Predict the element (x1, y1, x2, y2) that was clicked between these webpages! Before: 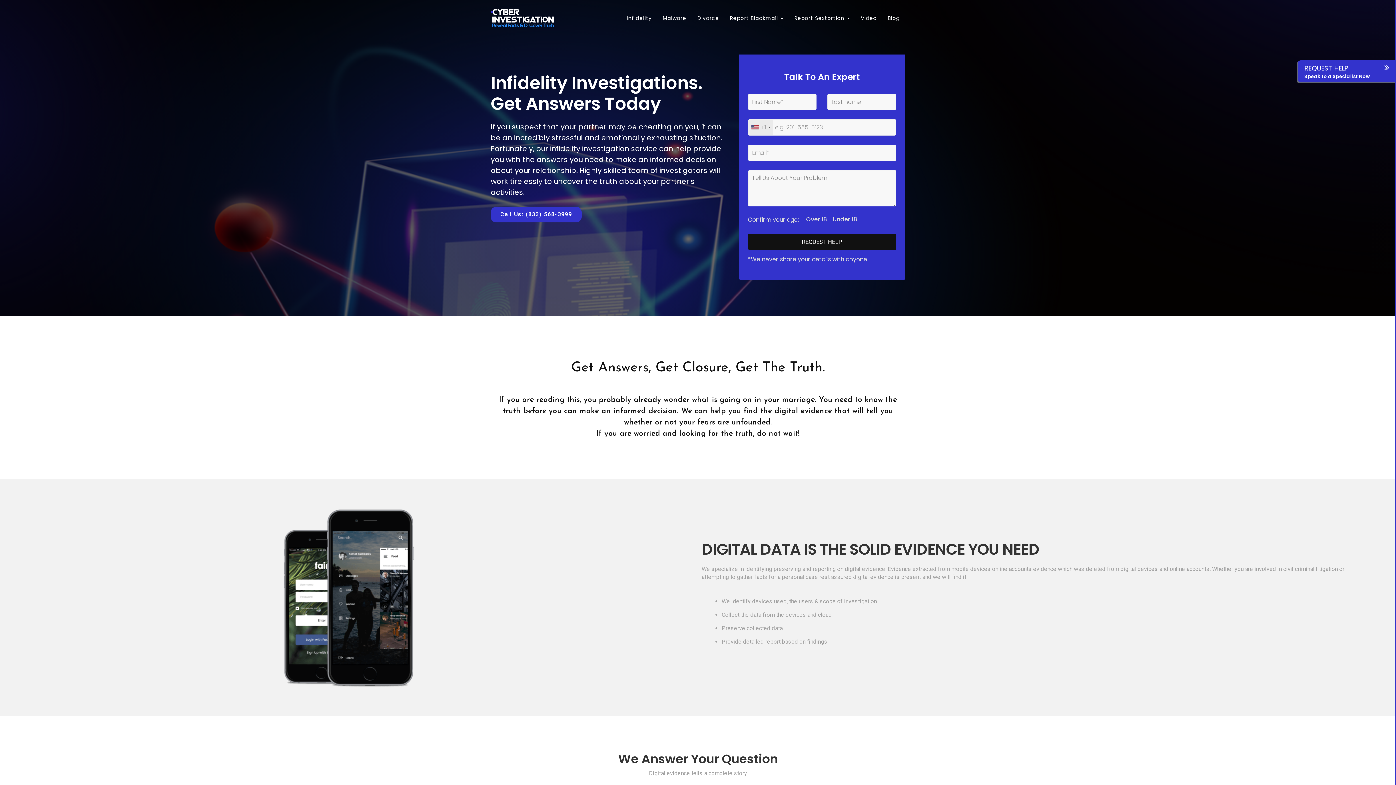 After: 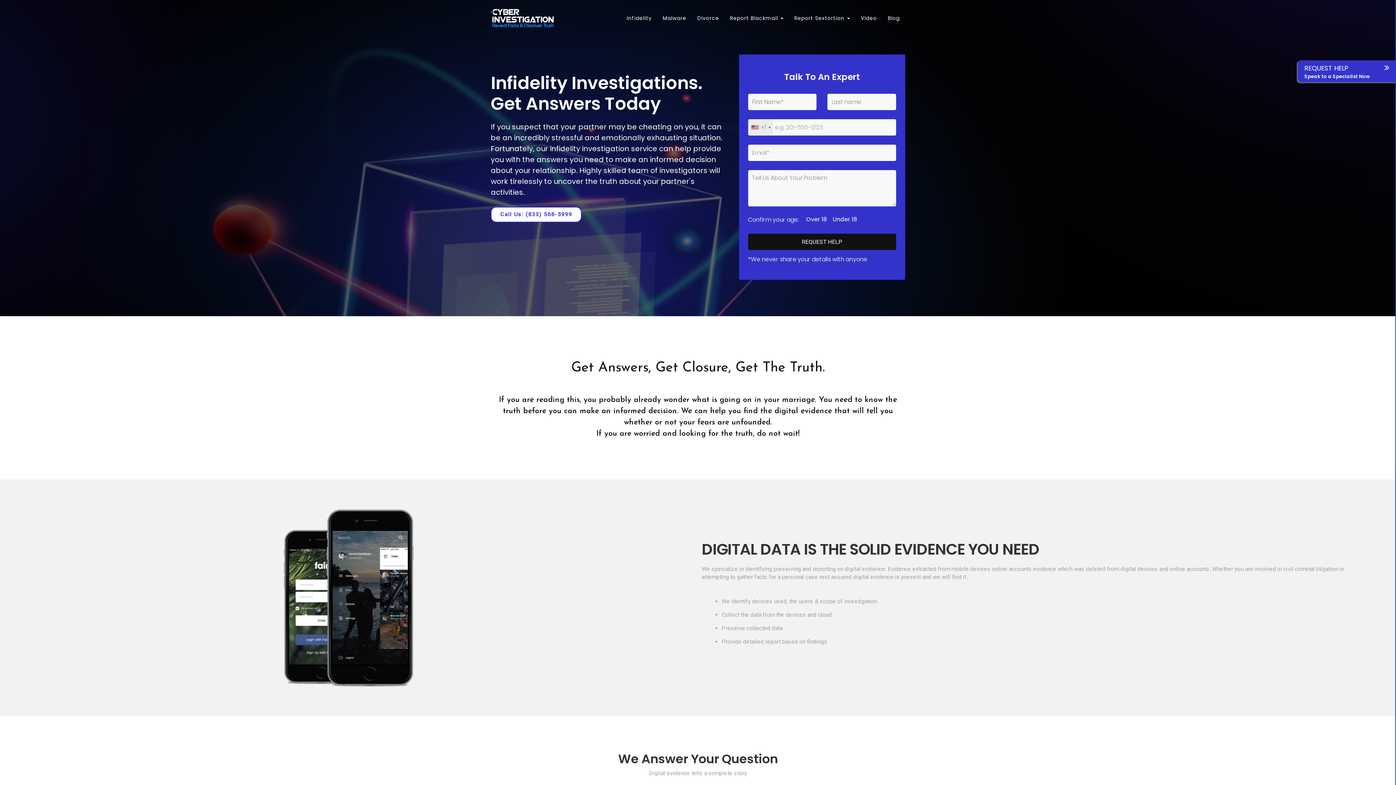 Action: label: Call Us: (833) 568-3999 bbox: (490, 206, 581, 222)